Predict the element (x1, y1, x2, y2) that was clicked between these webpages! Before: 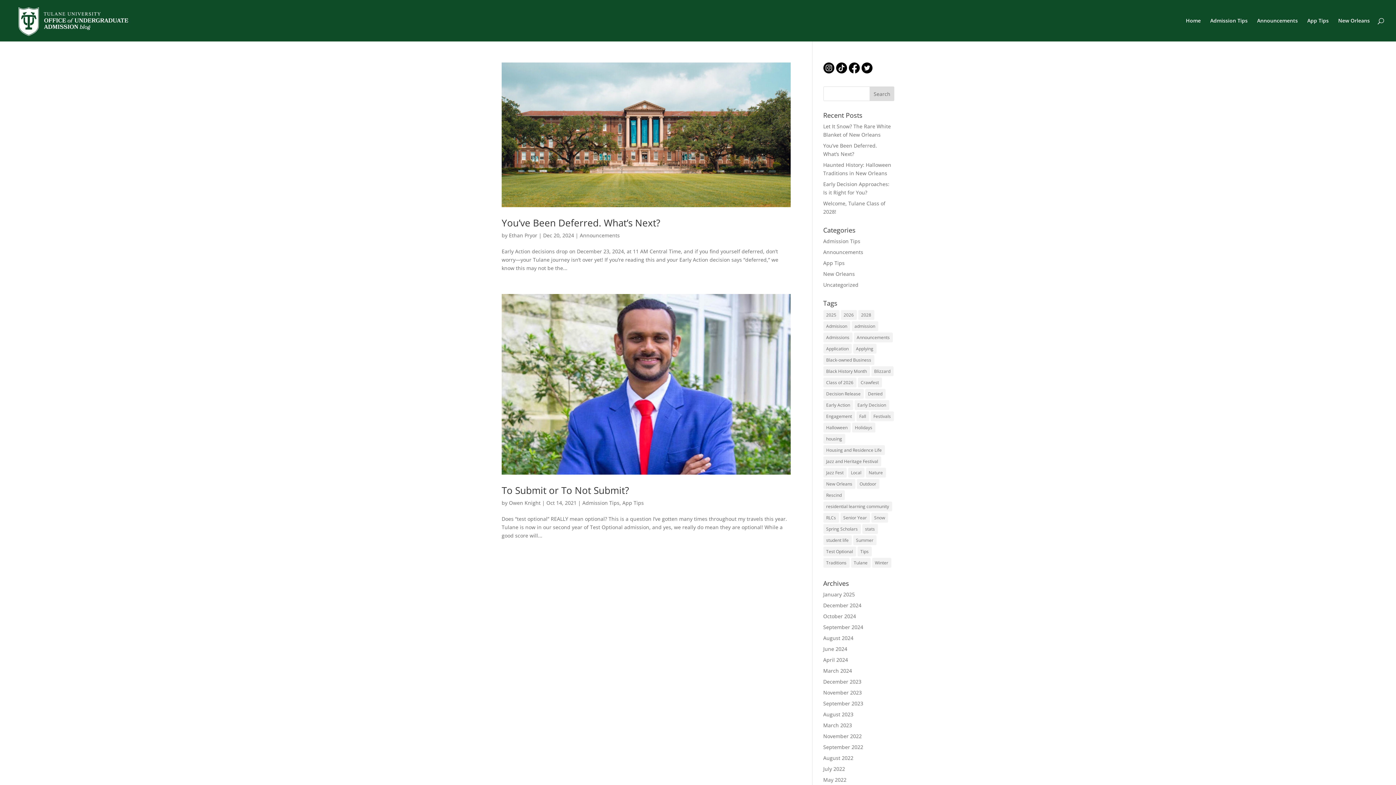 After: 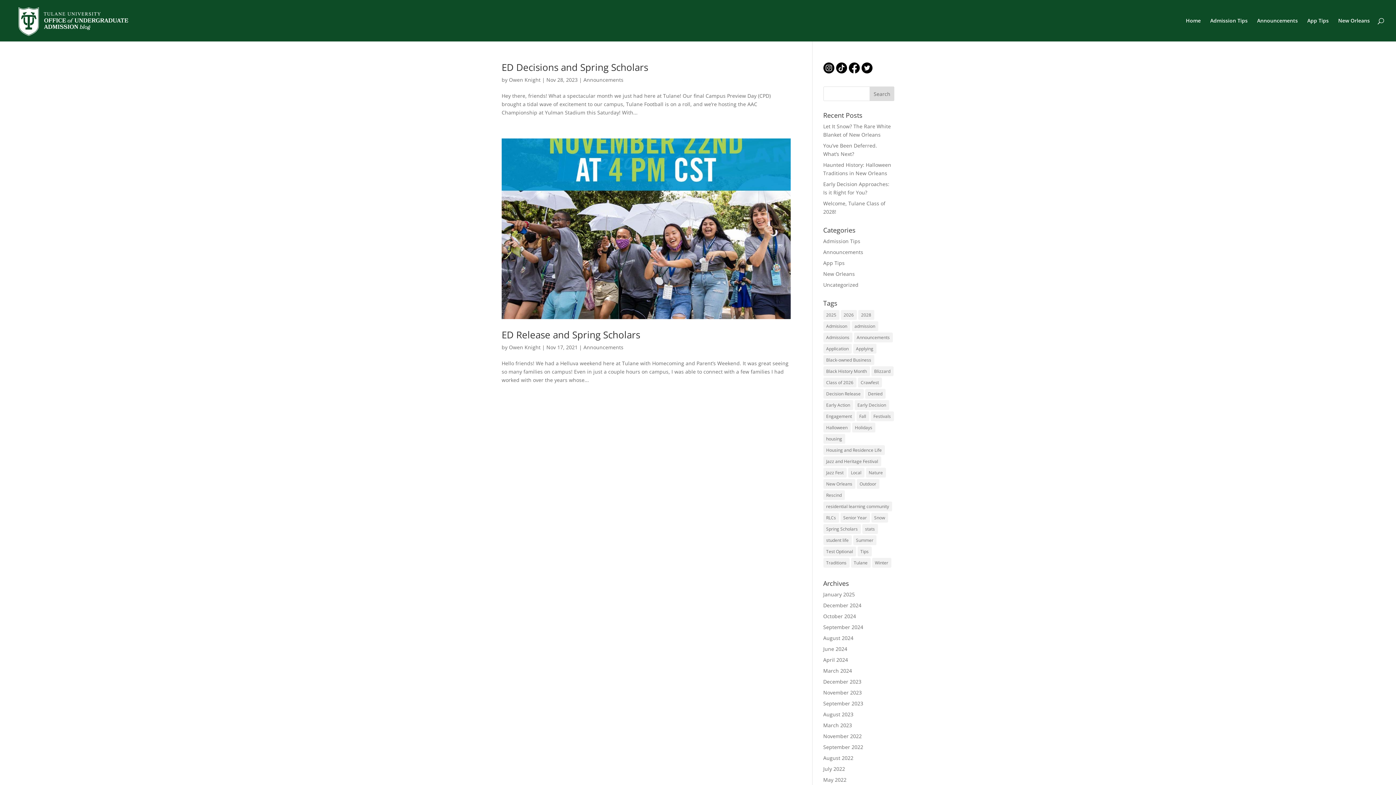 Action: bbox: (823, 524, 860, 534) label: Spring Scholars (2 items)